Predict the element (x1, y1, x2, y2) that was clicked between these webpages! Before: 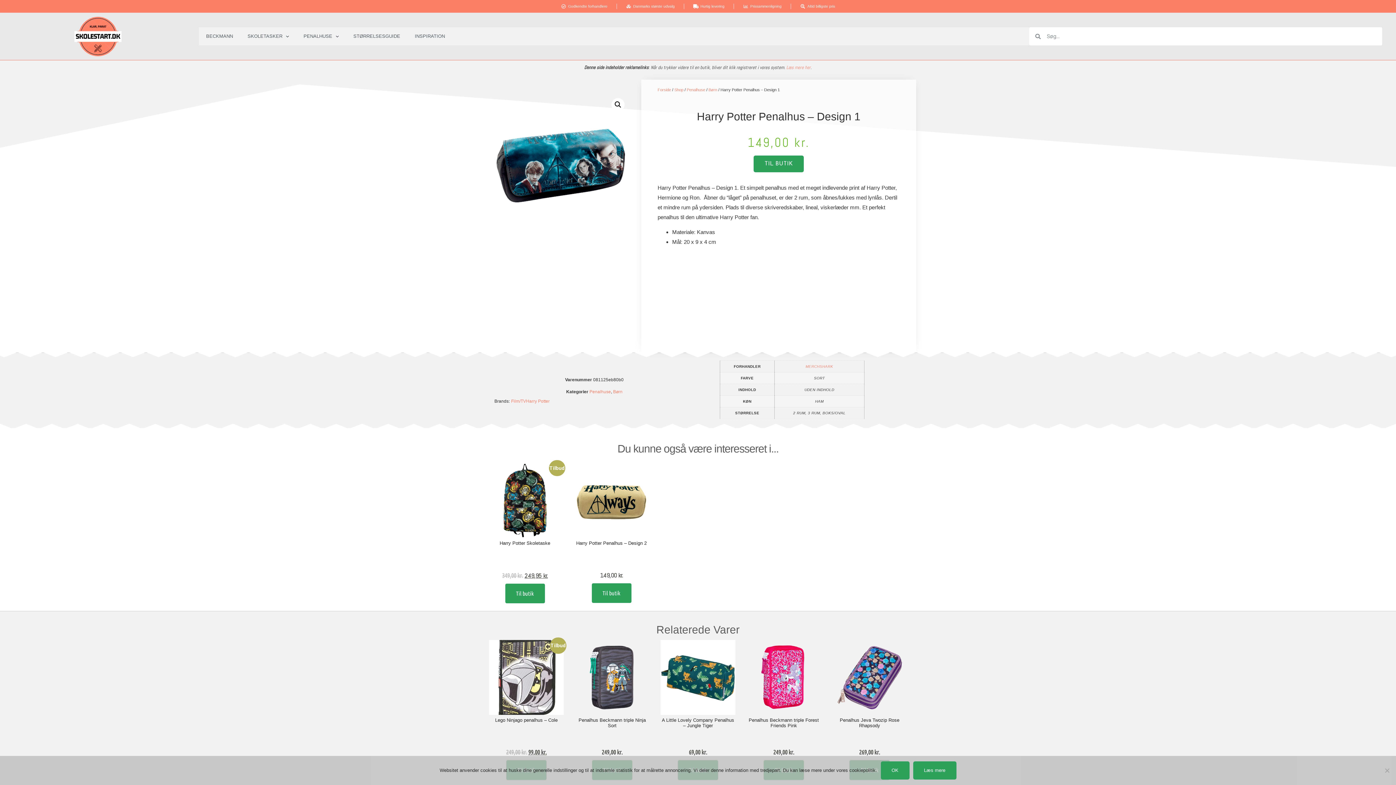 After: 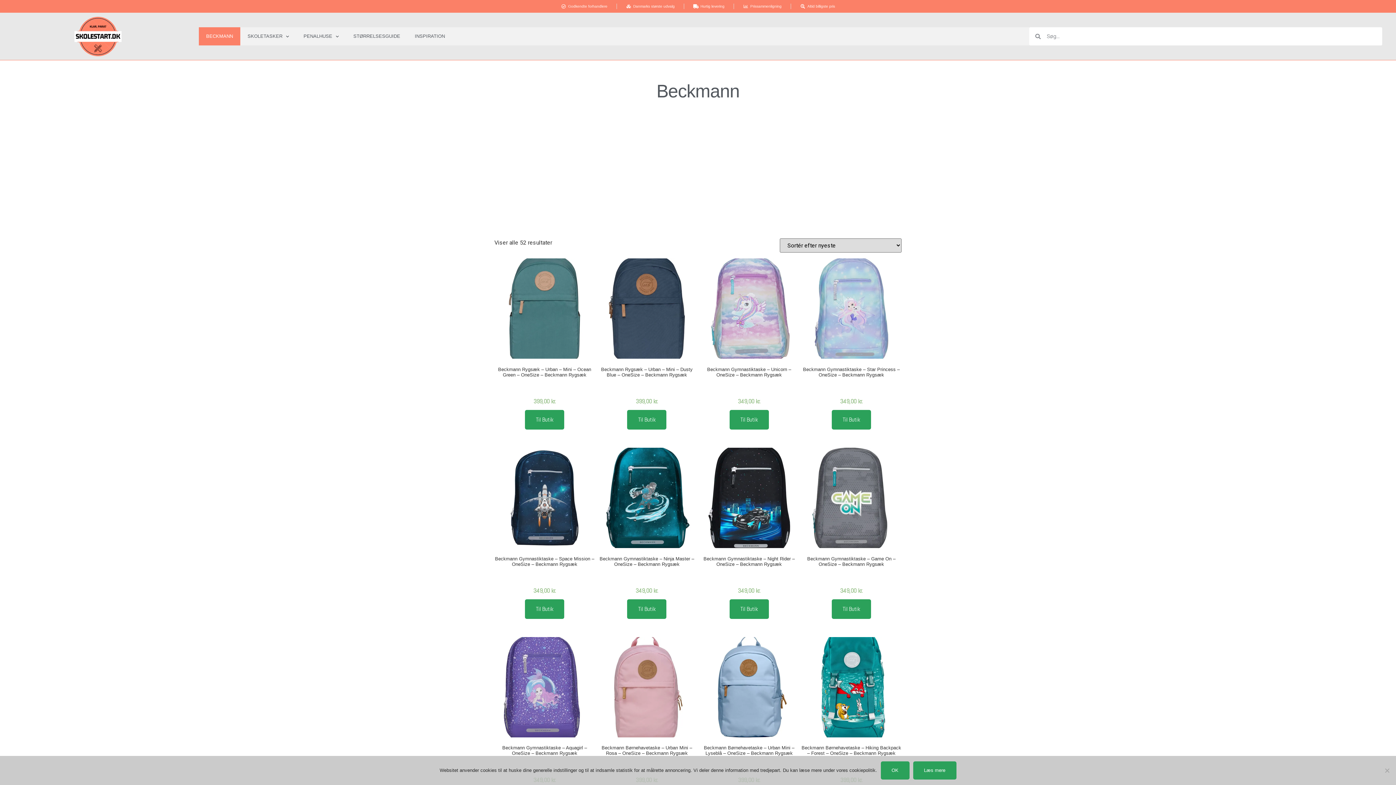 Action: bbox: (198, 27, 240, 45) label: BECKMANN